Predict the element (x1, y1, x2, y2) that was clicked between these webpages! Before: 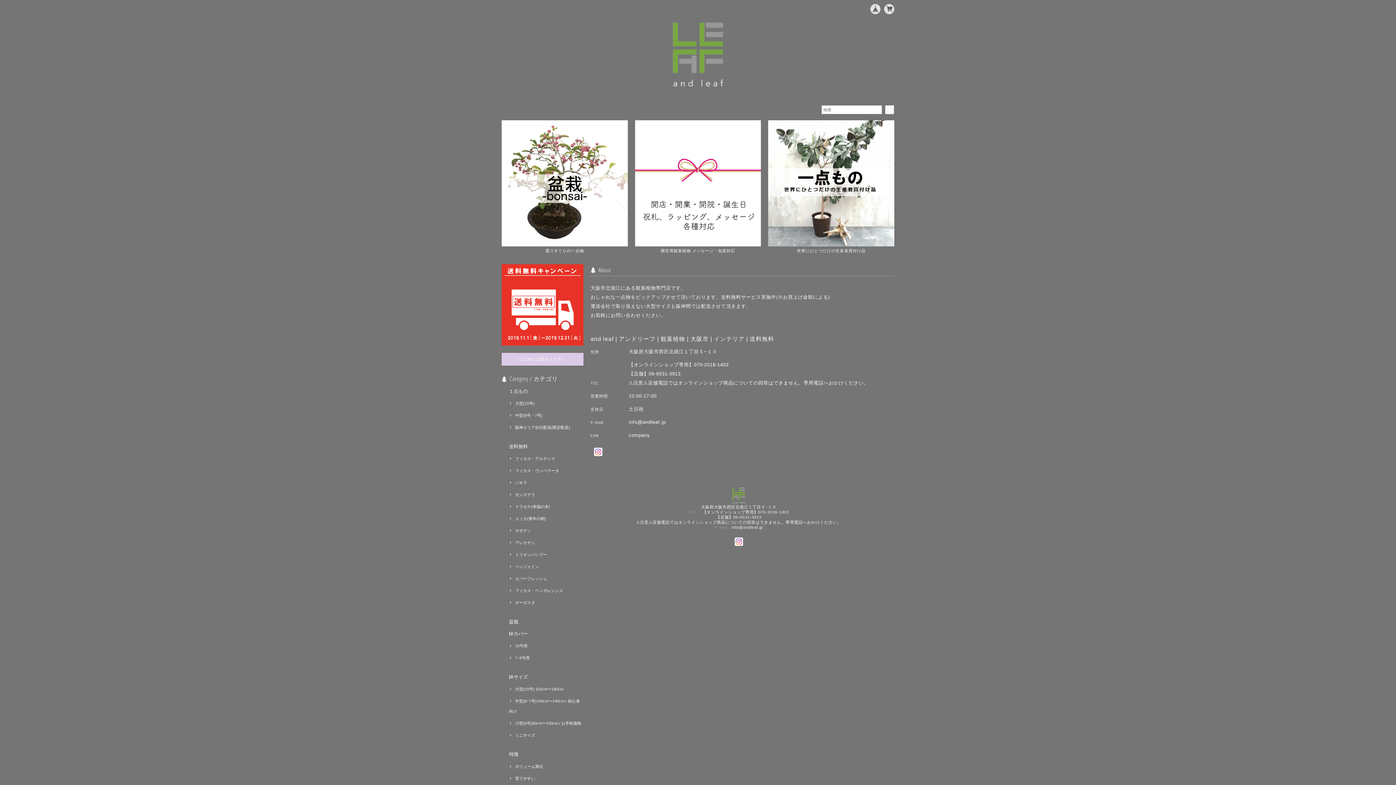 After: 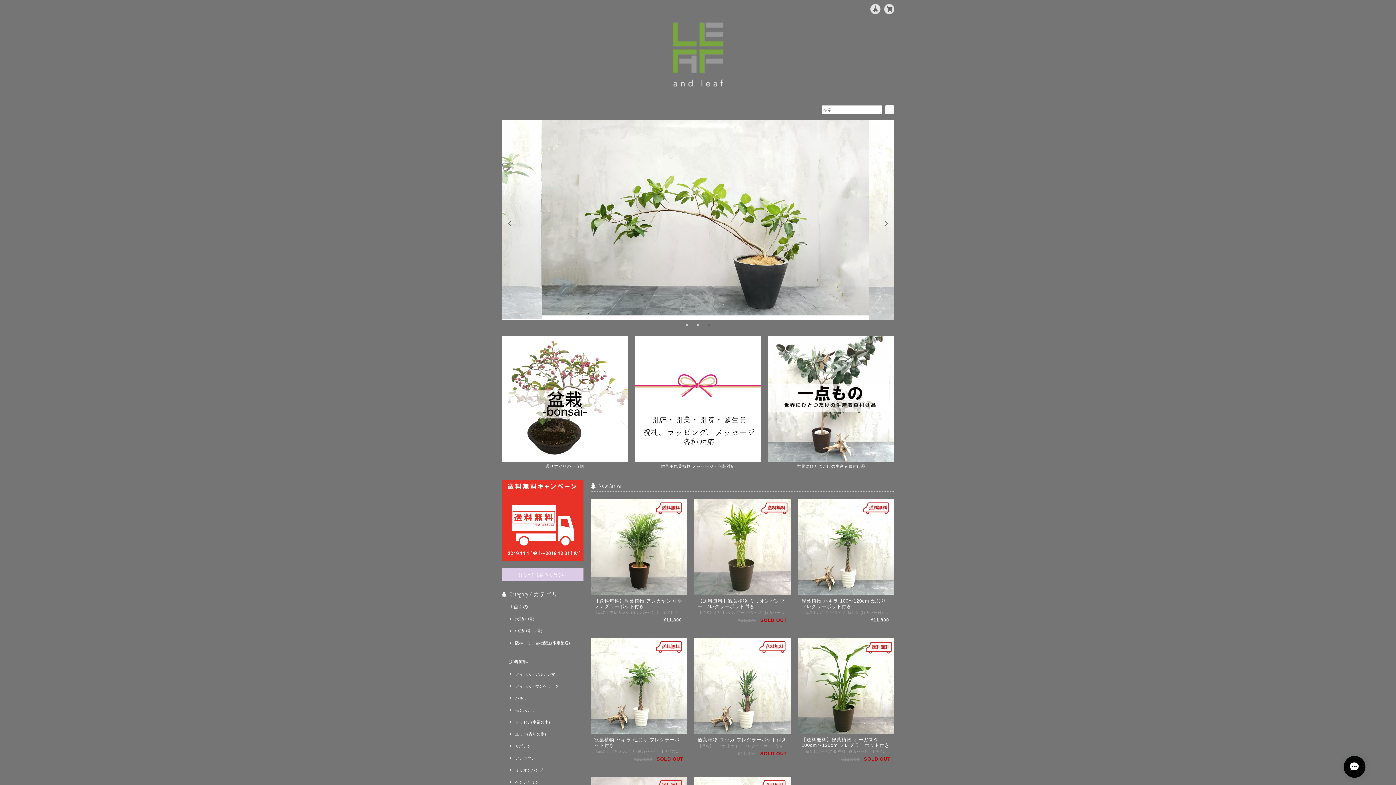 Action: bbox: (661, 49, 734, 58)